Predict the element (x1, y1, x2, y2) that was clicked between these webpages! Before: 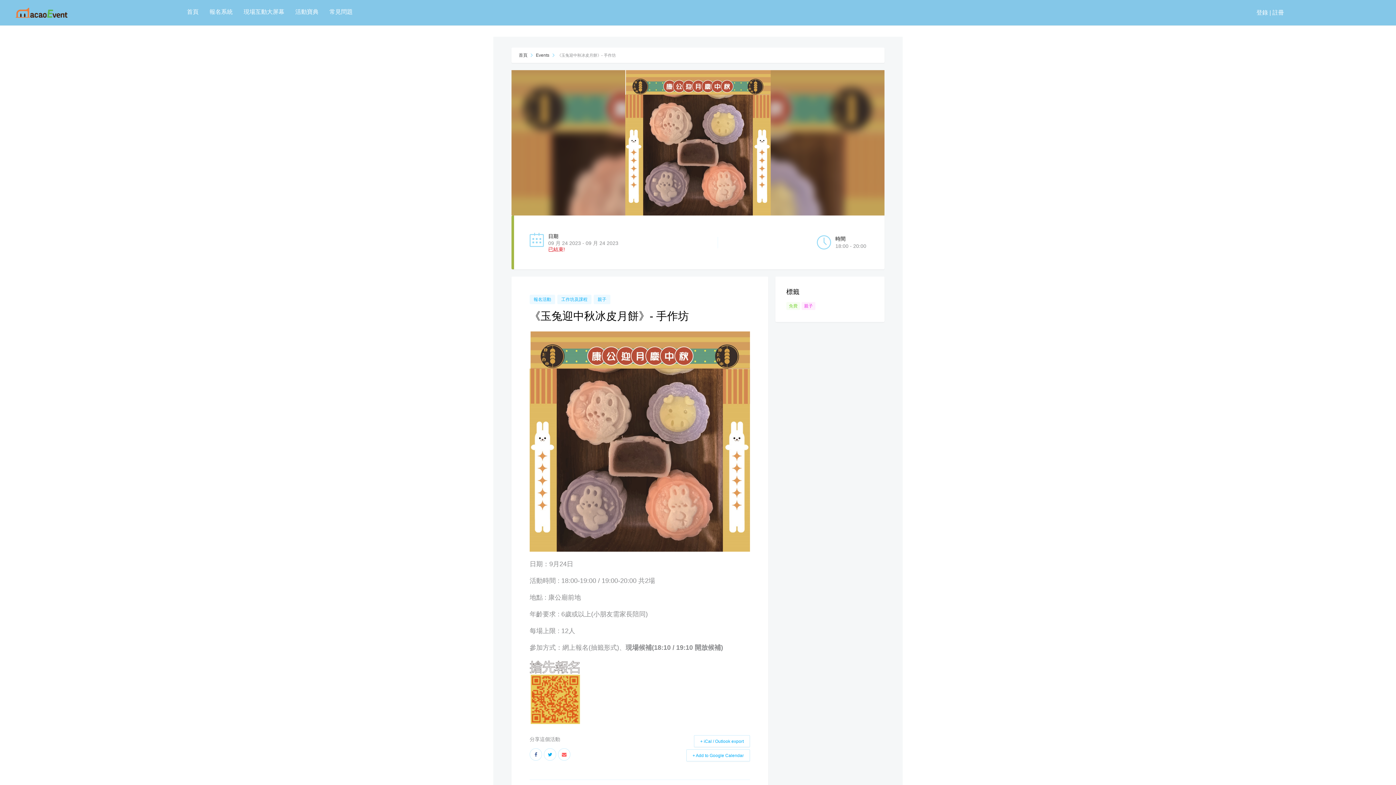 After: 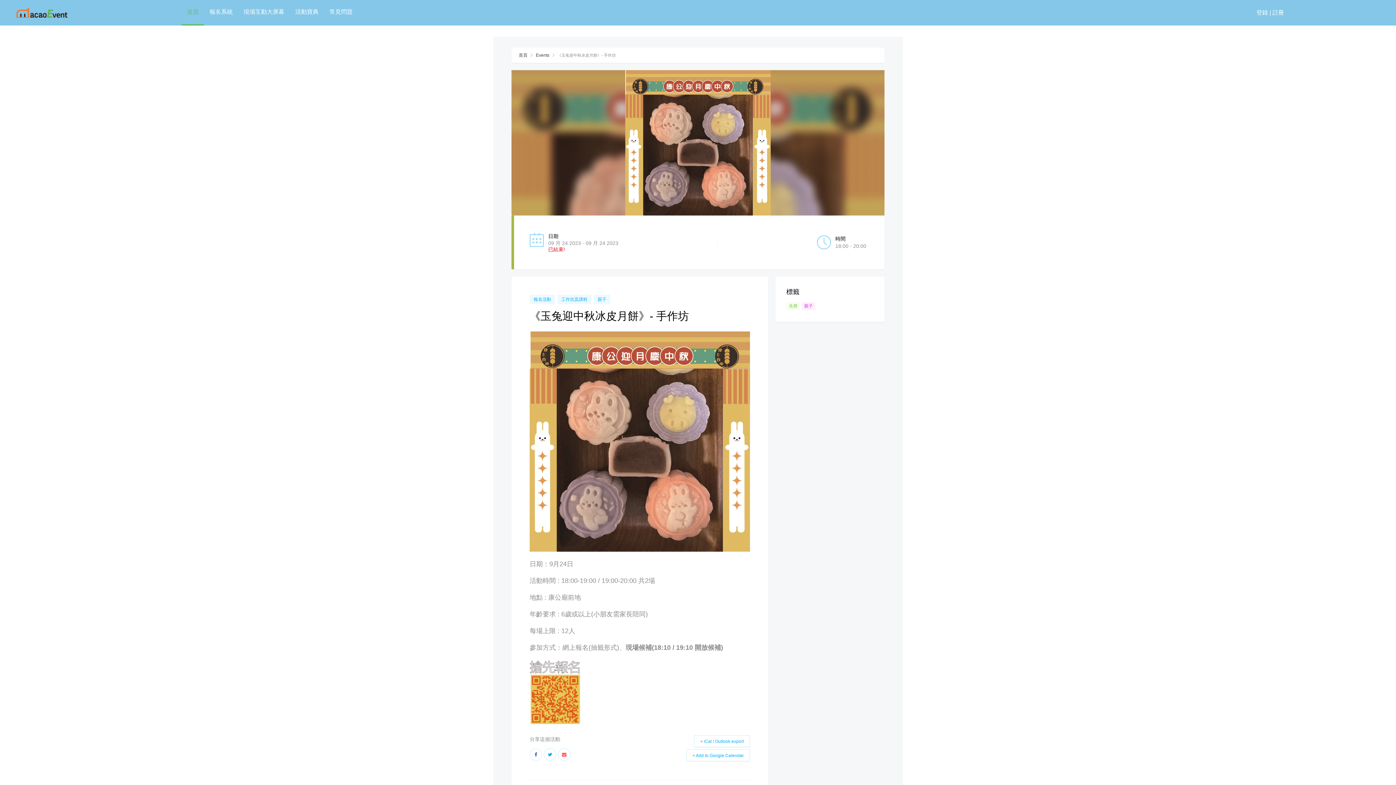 Action: label: 首頁 bbox: (186, 8, 198, 15)